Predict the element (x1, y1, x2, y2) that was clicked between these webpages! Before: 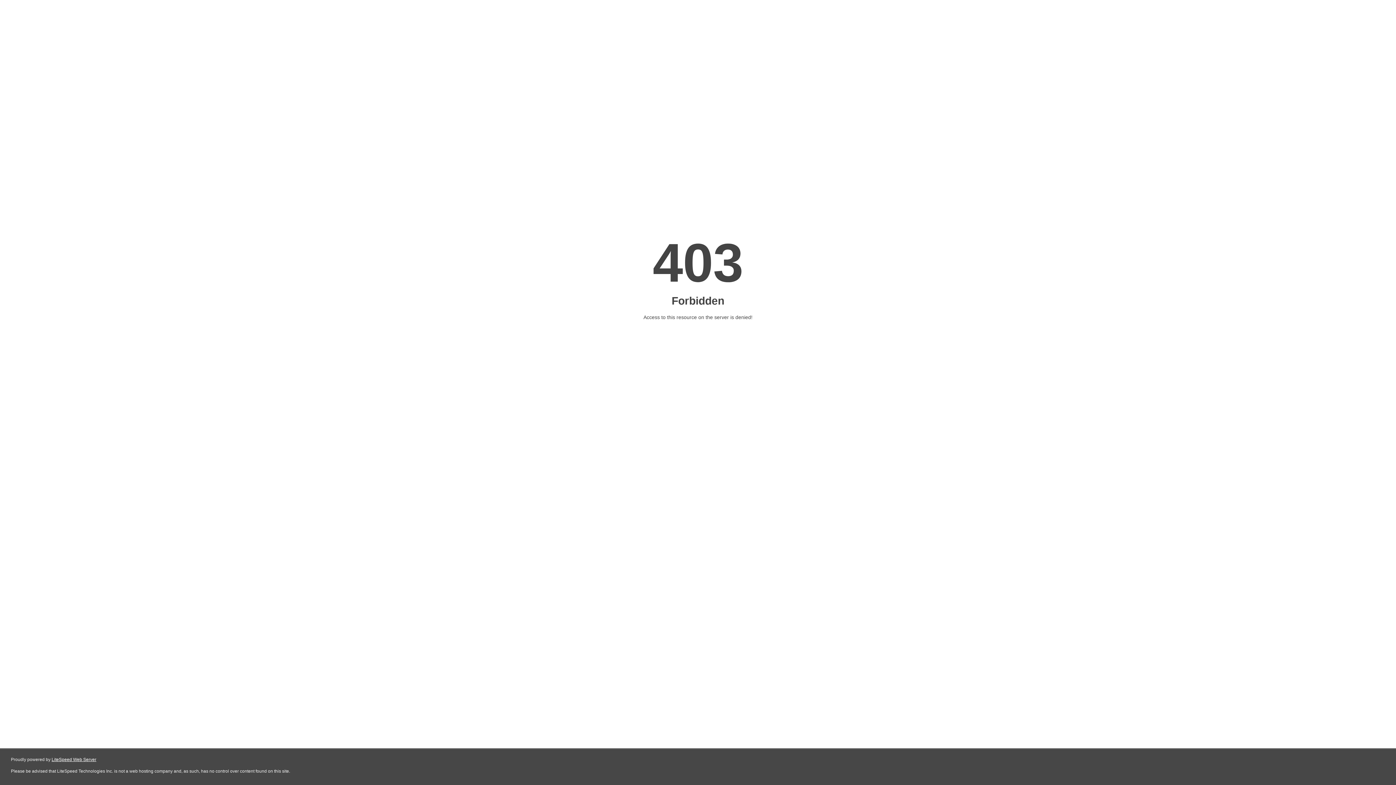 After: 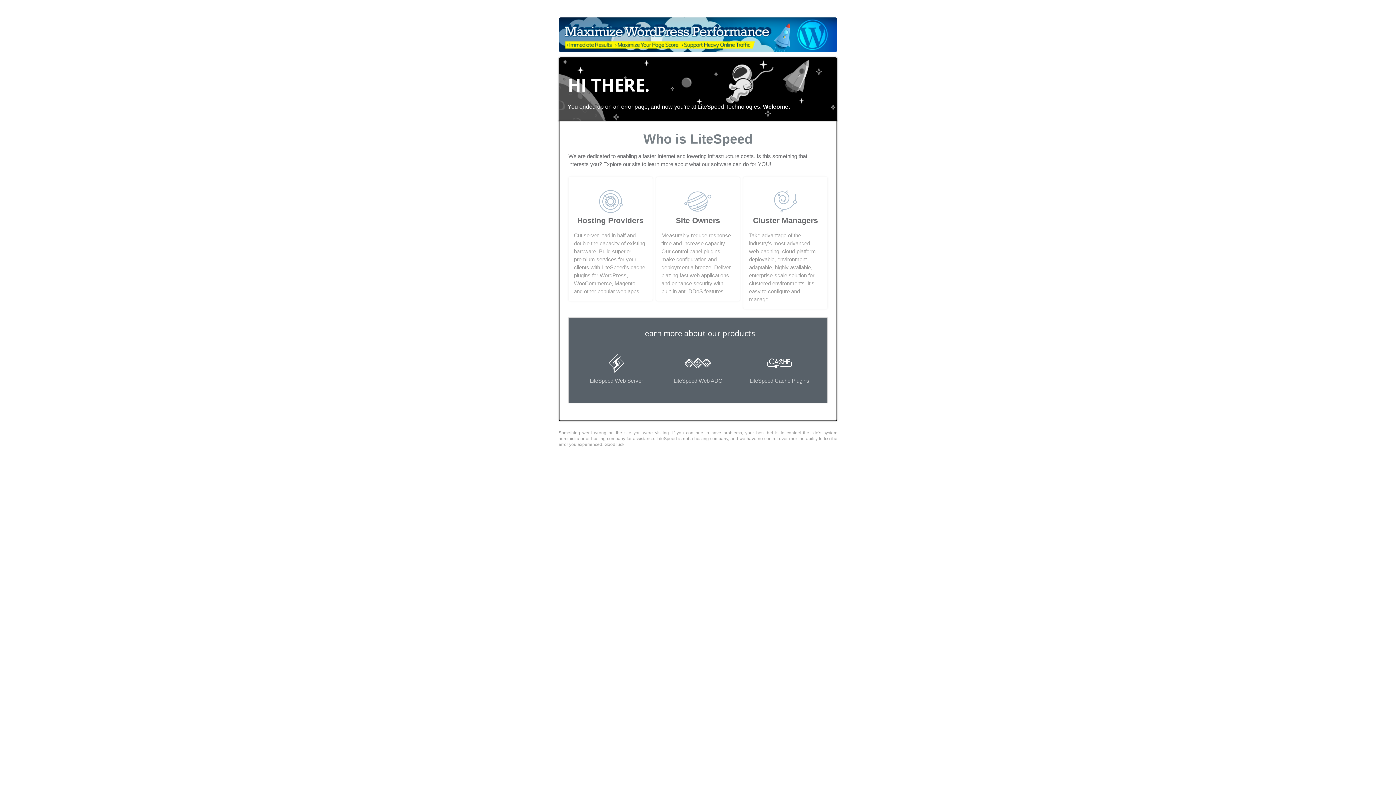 Action: bbox: (51, 757, 96, 762) label: LiteSpeed Web Server